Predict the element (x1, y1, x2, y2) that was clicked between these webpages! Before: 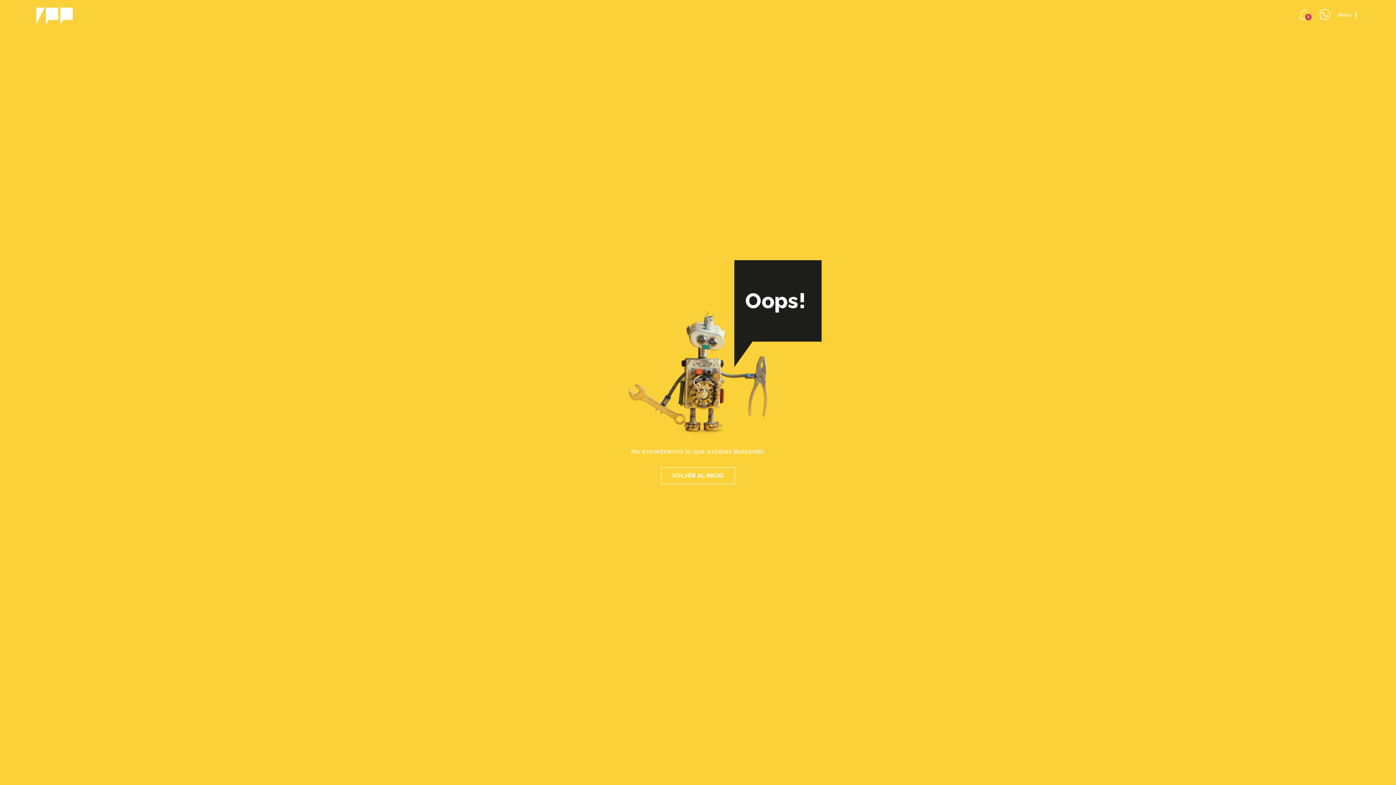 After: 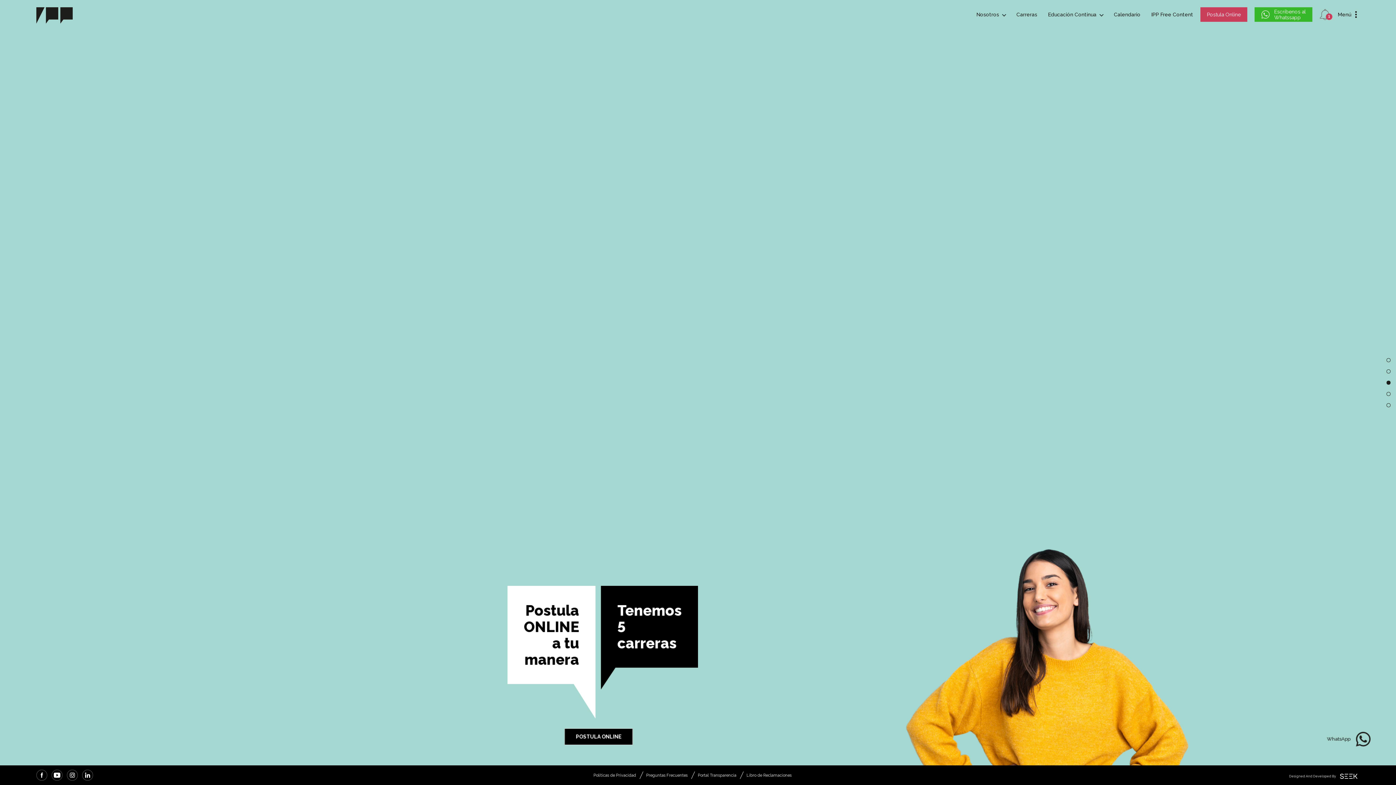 Action: bbox: (36, 7, 72, 24)